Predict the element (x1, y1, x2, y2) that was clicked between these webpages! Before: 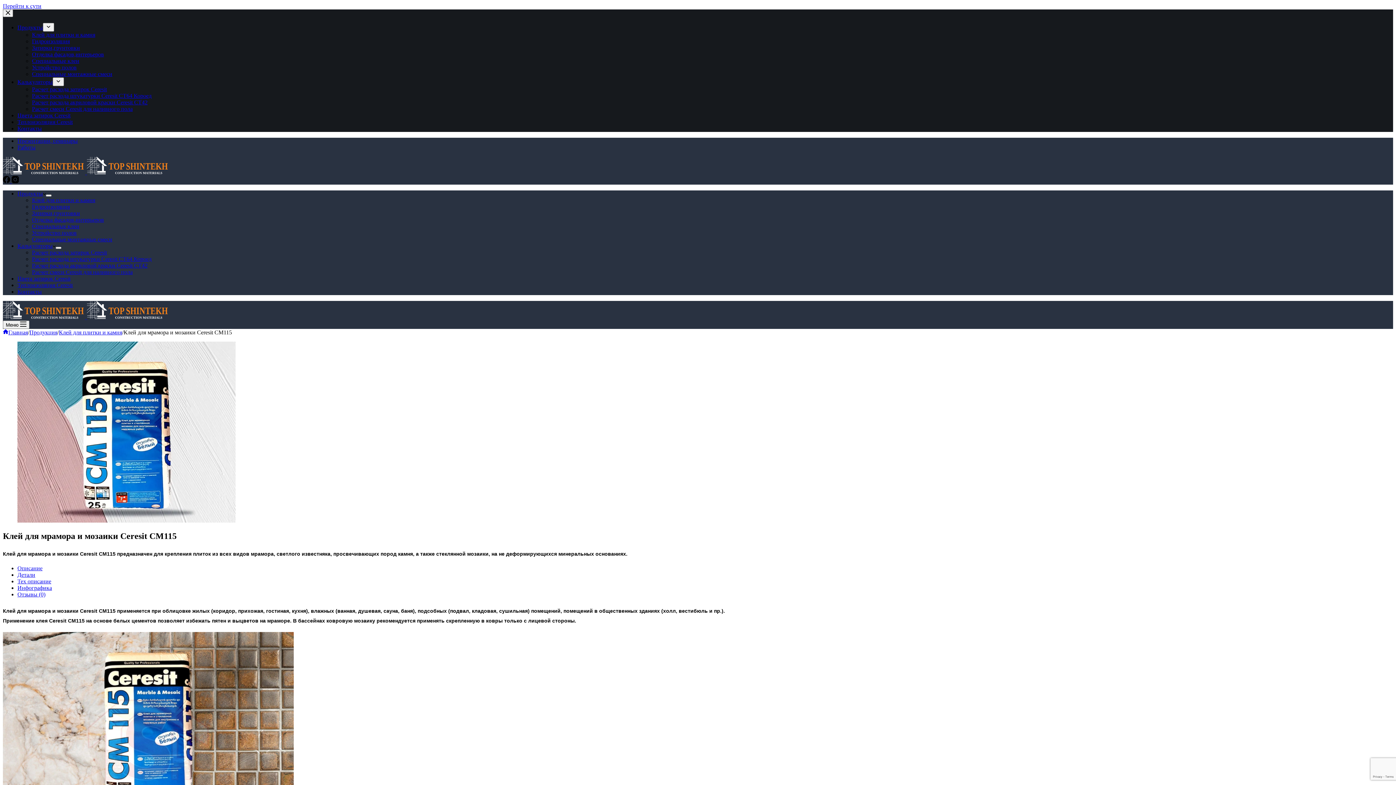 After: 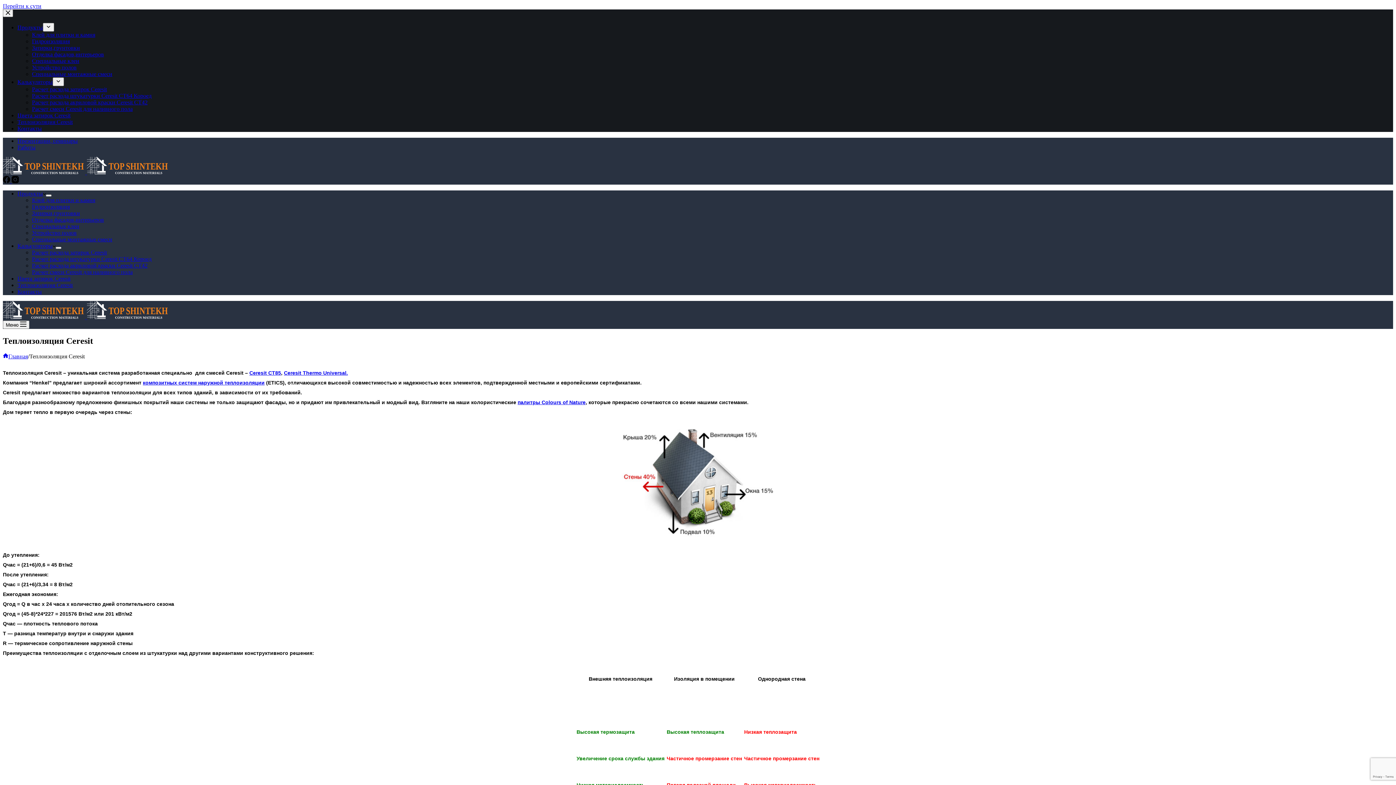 Action: bbox: (17, 118, 72, 125) label: Теплоизоляция Ceresit